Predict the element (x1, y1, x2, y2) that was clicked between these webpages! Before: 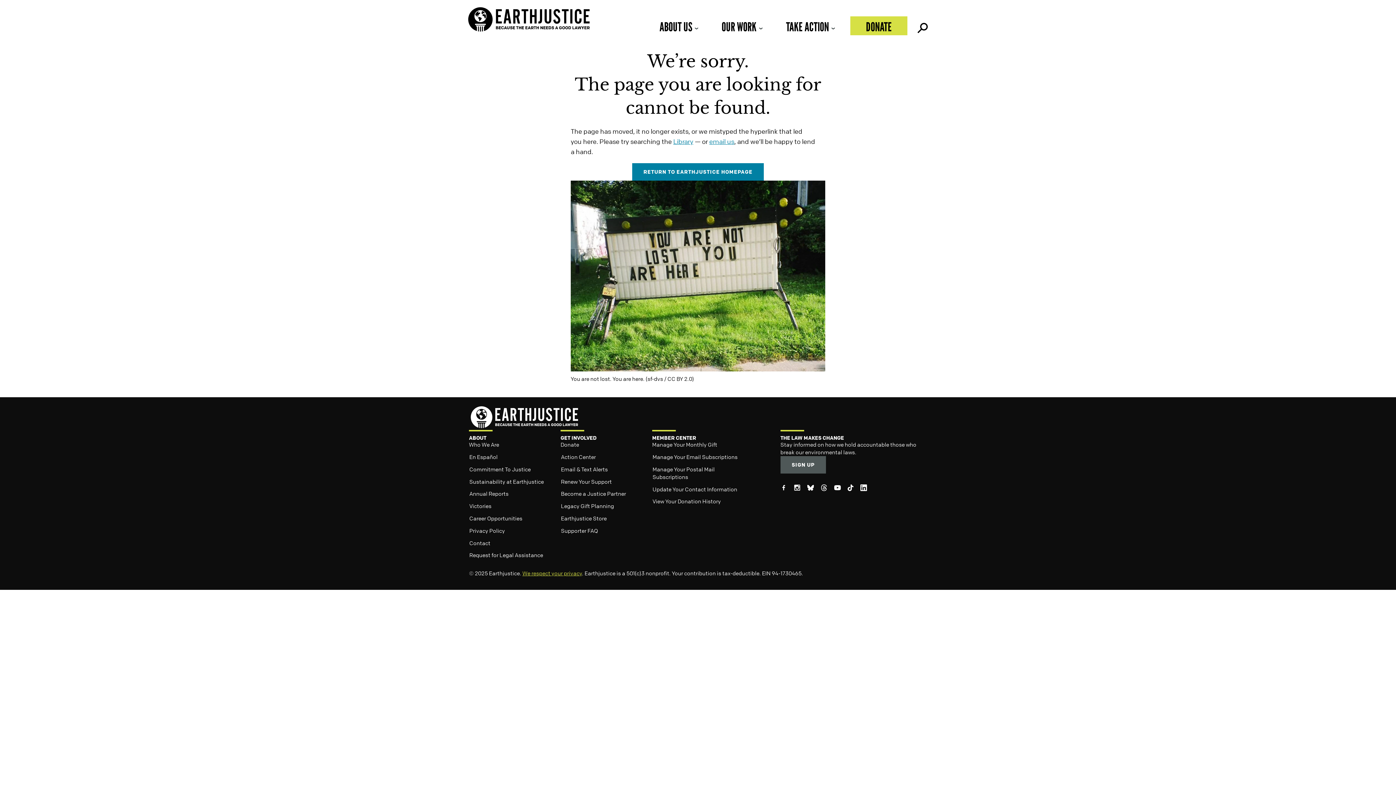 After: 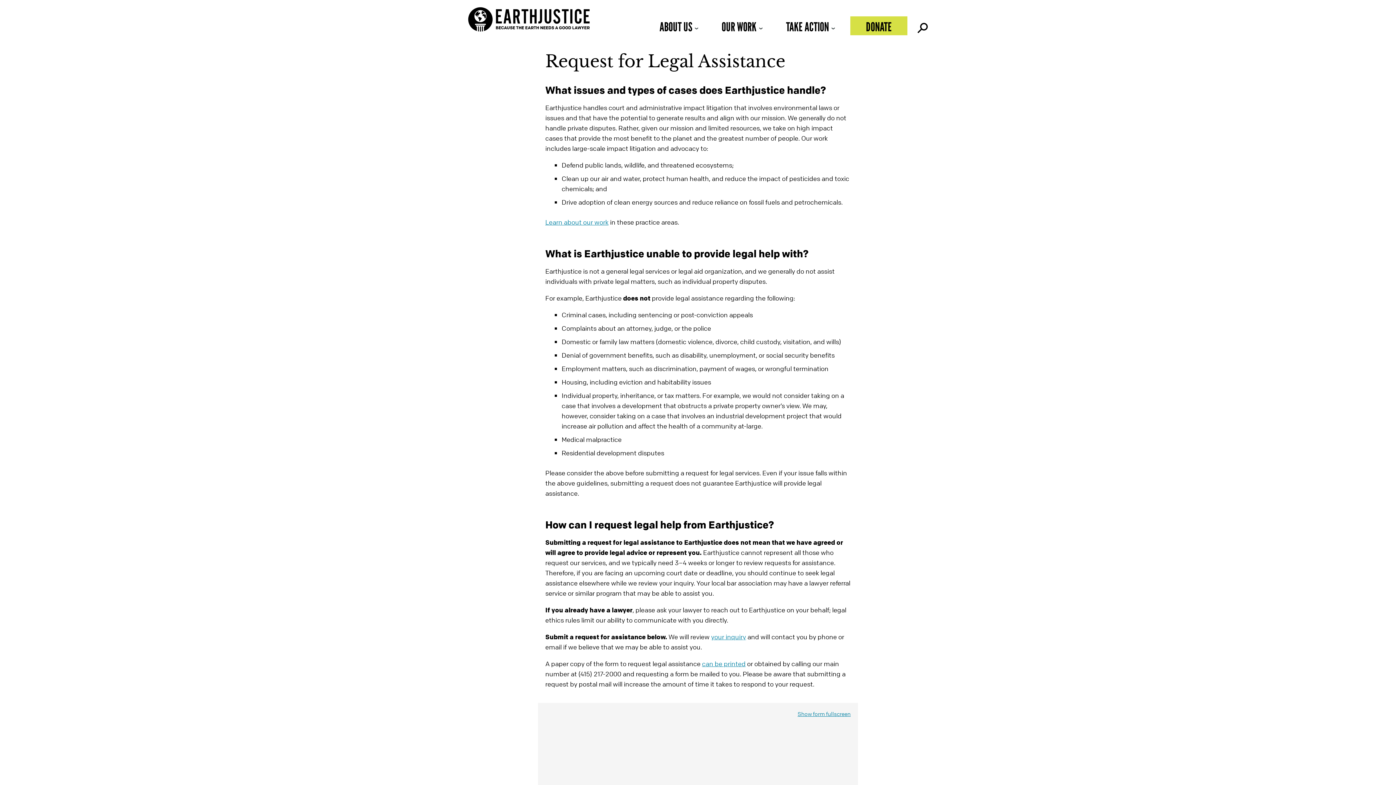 Action: label: Request for Legal Assistance bbox: (469, 551, 560, 559)